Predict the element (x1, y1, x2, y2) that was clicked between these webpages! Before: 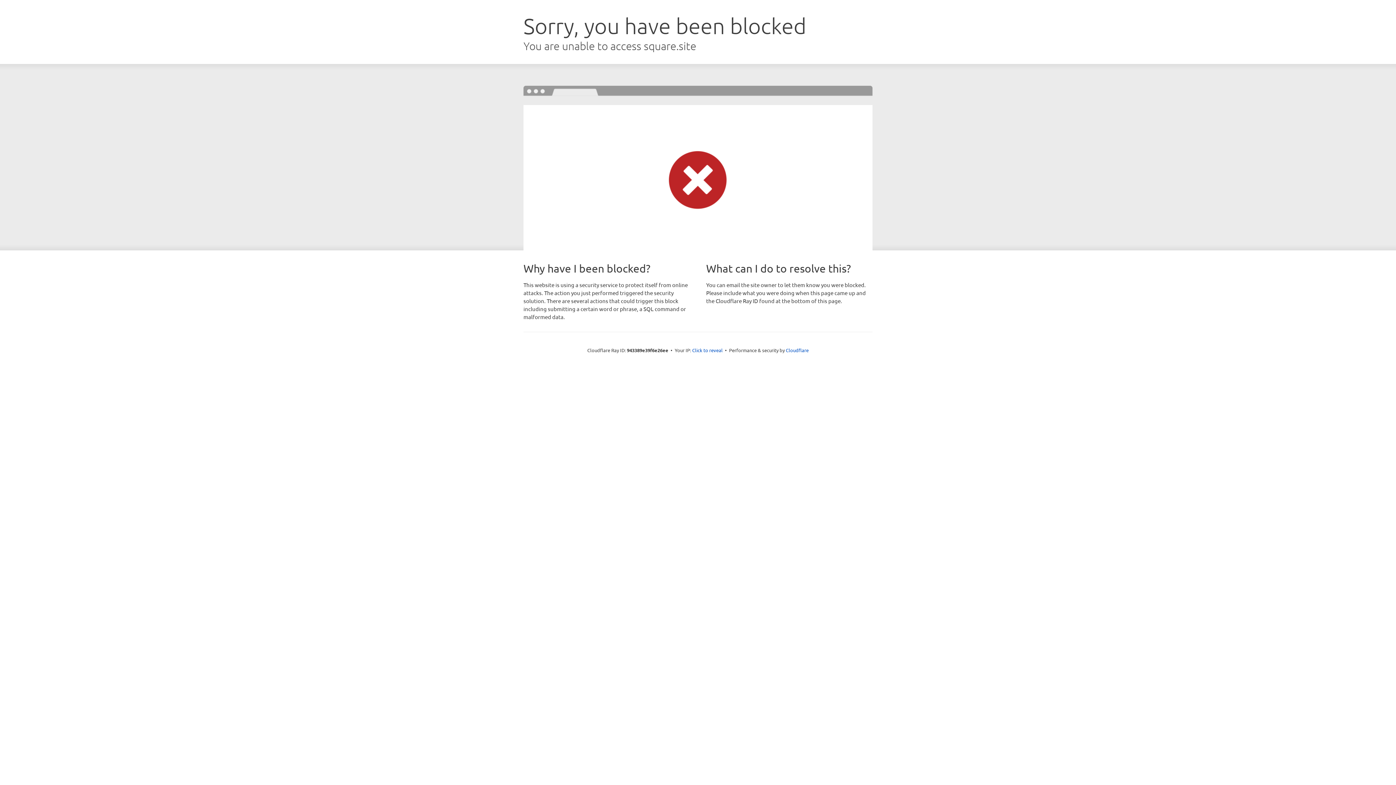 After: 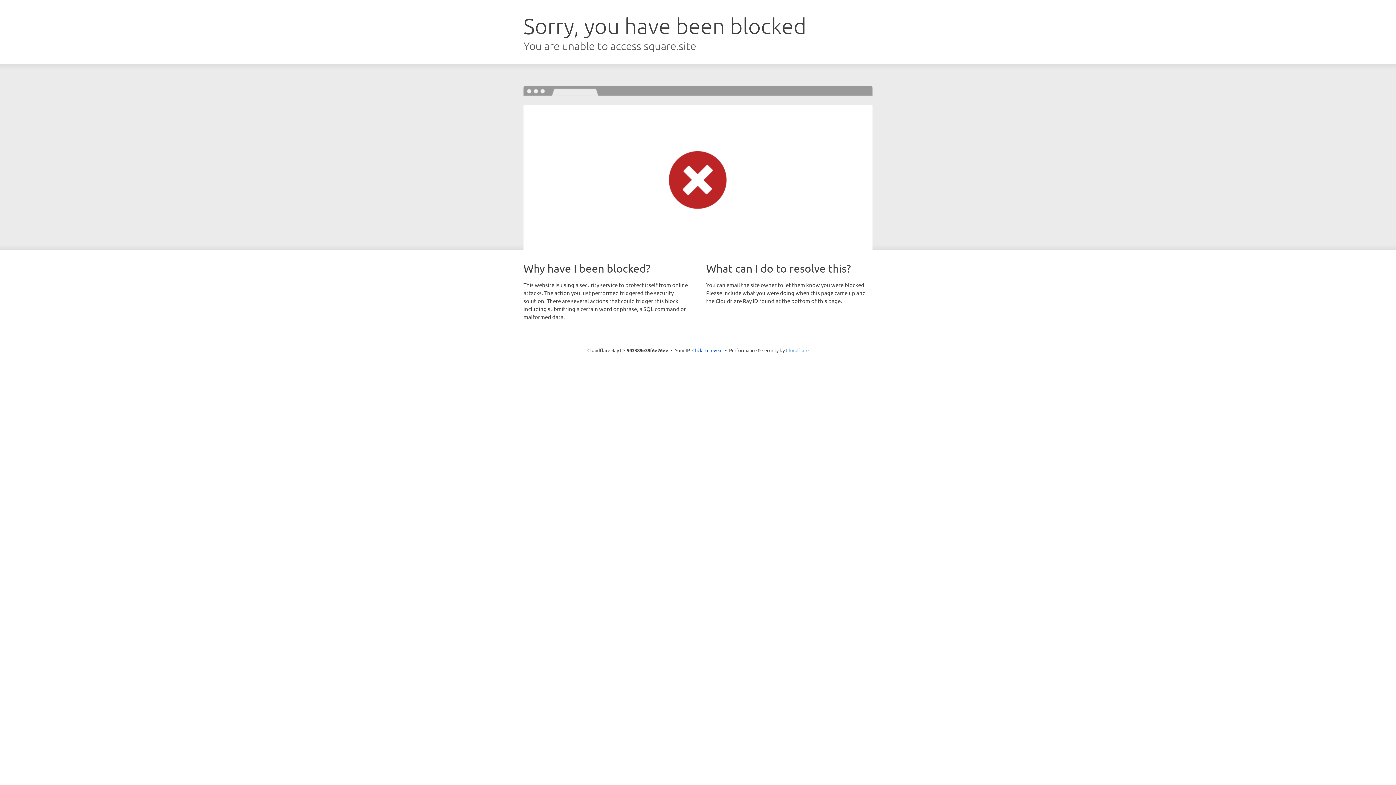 Action: bbox: (786, 347, 808, 353) label: Cloudflare